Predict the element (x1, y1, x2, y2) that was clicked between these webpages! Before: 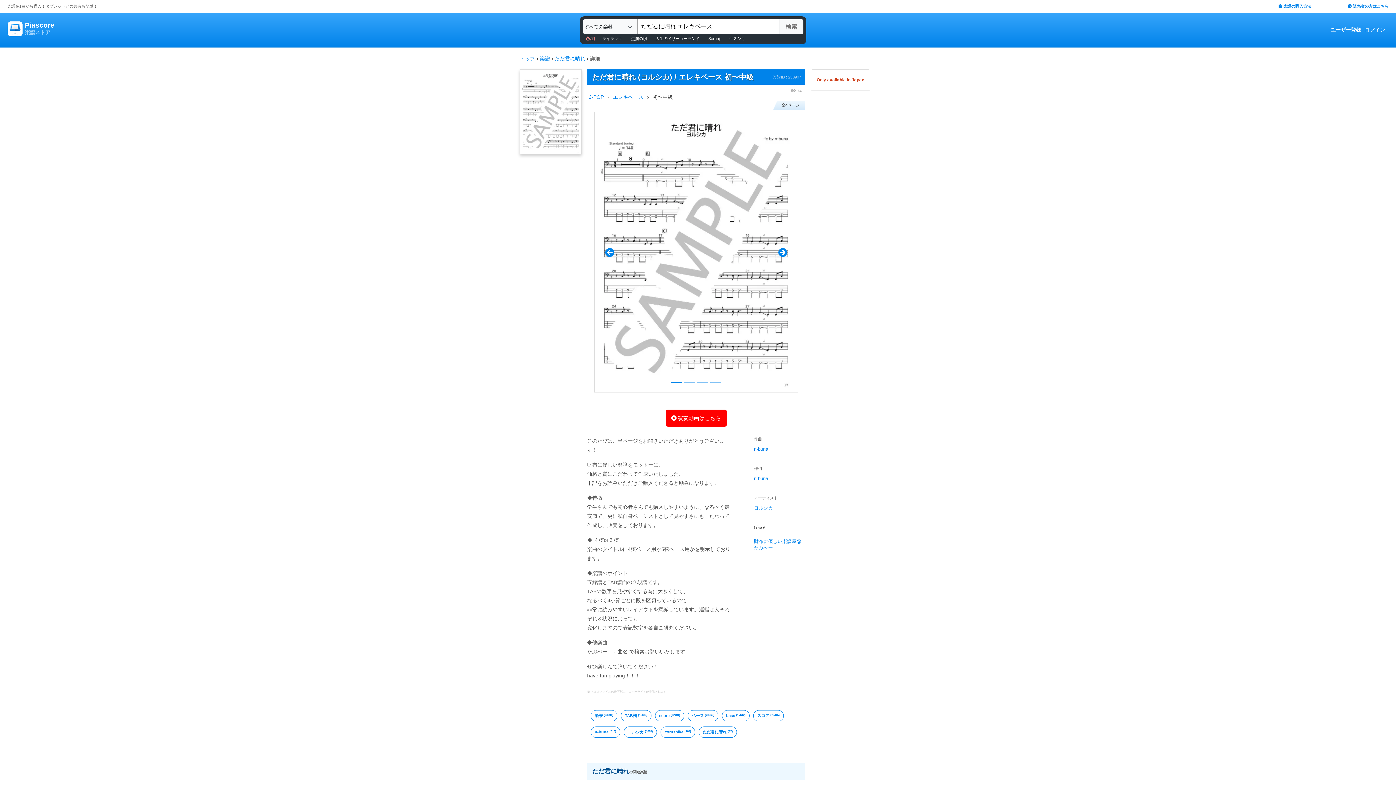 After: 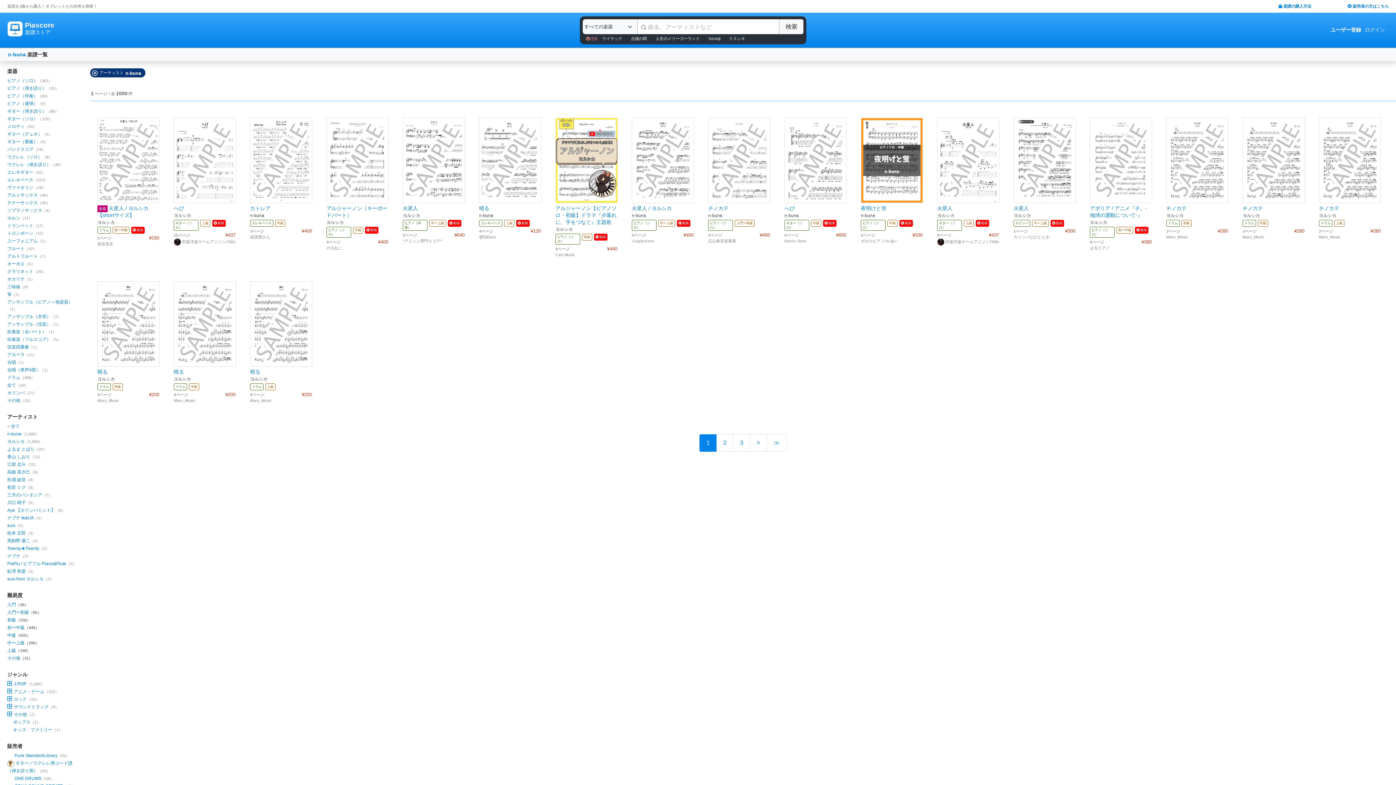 Action: label: n-buna bbox: (754, 475, 805, 482)